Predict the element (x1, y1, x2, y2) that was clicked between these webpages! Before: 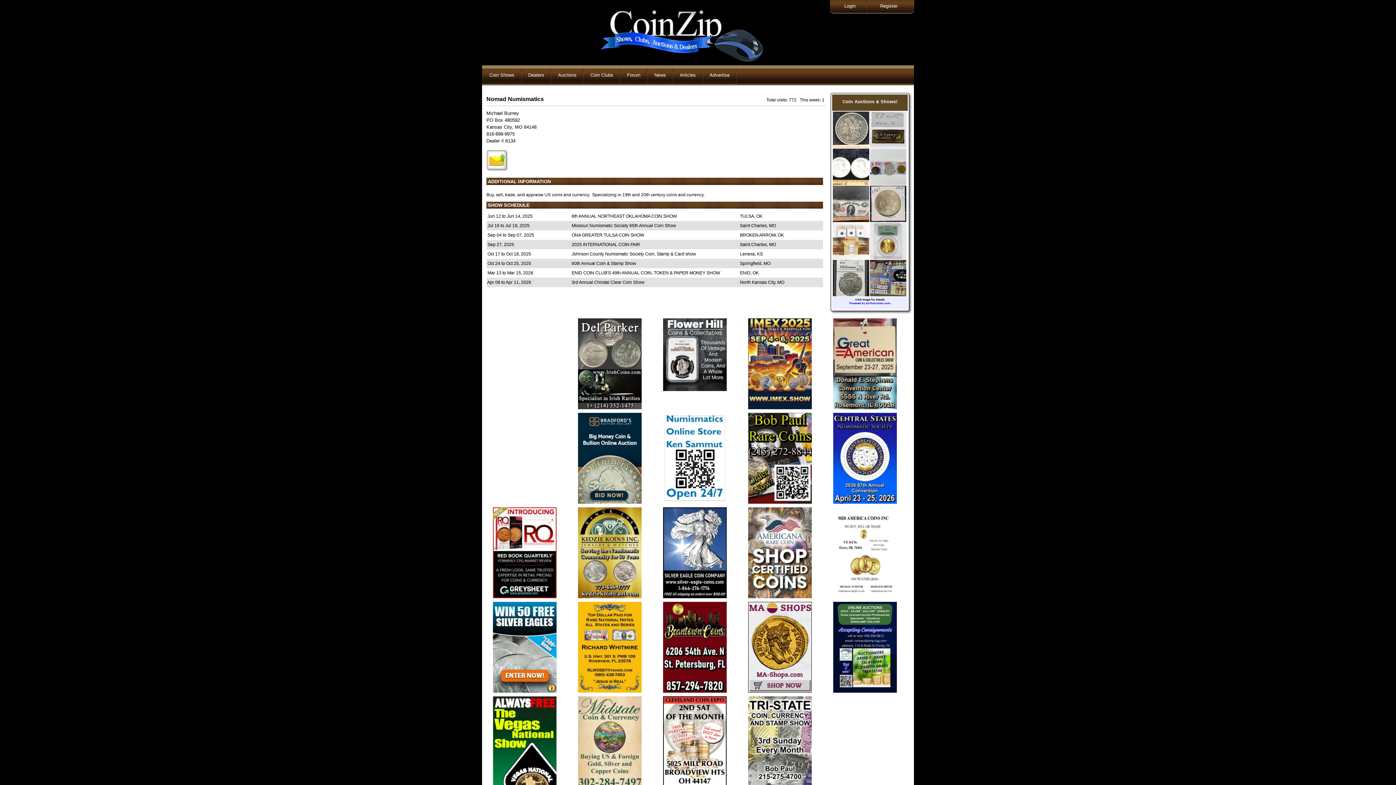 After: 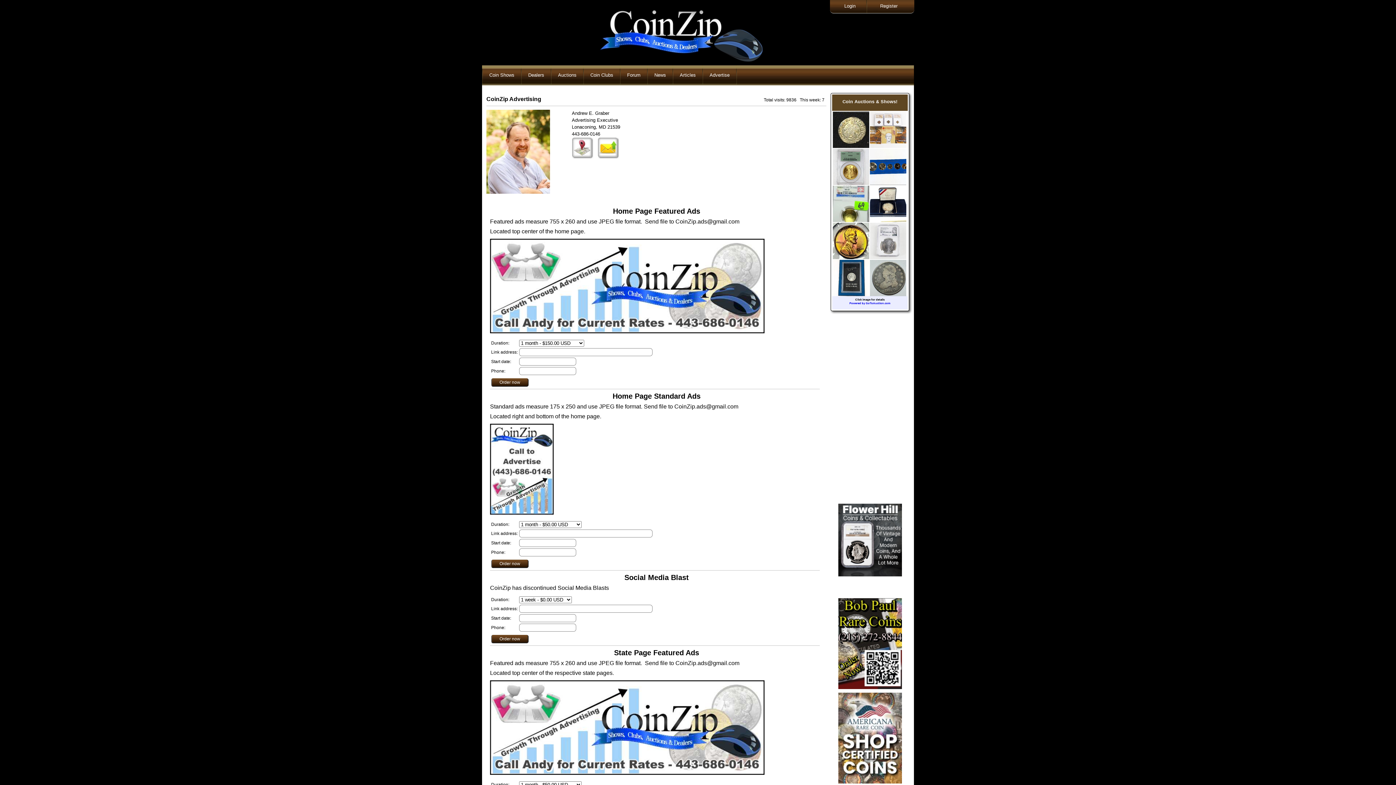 Action: bbox: (703, 65, 736, 84) label: Advertise